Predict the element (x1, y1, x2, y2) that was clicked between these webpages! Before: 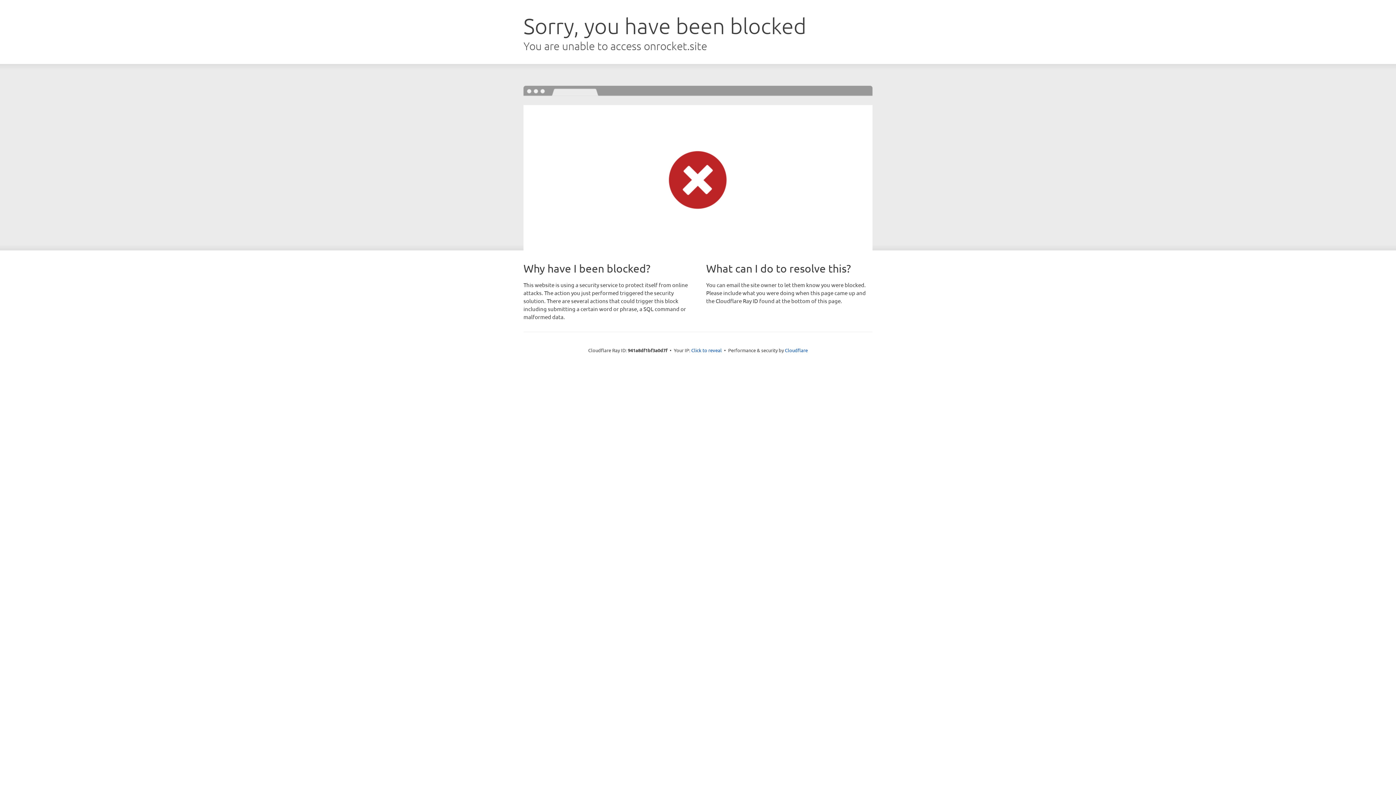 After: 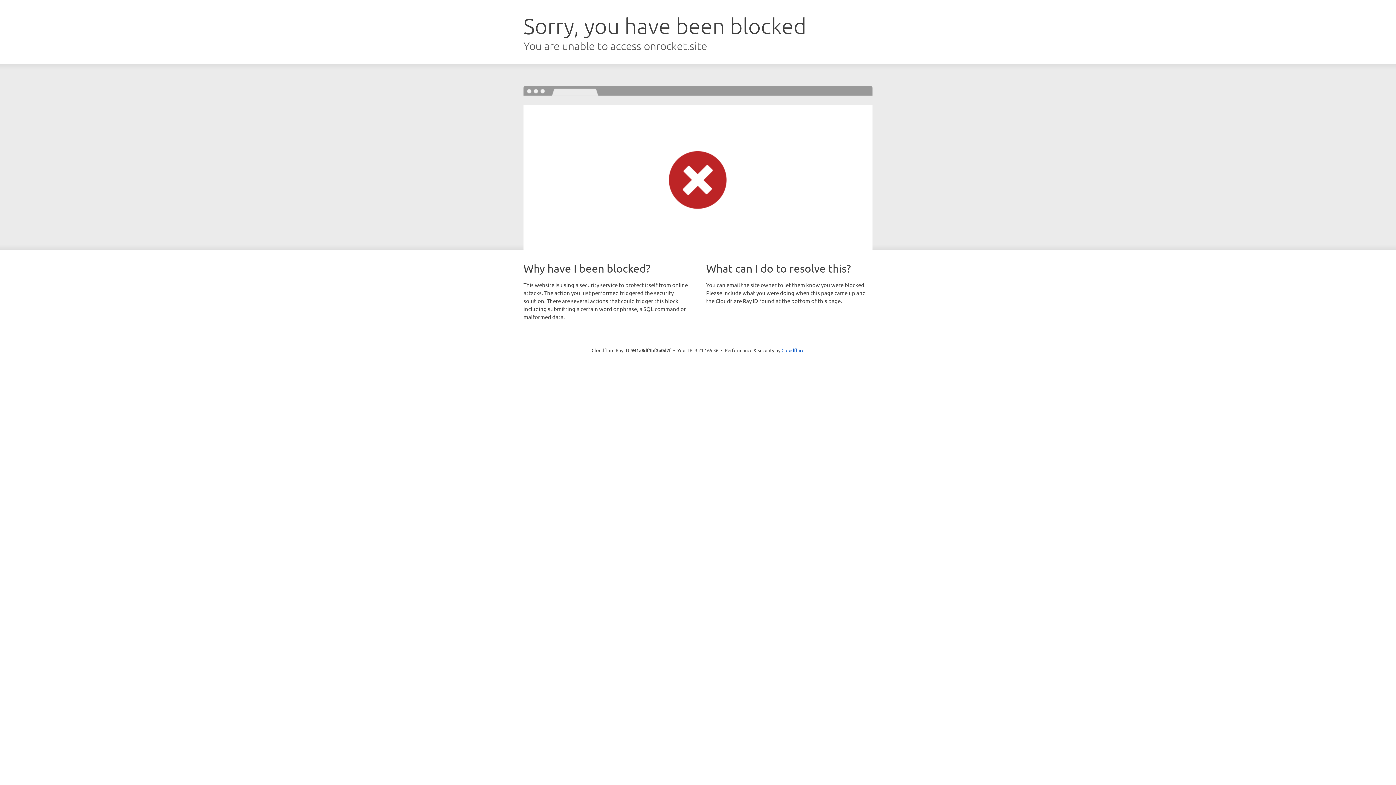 Action: label: Click to reveal bbox: (691, 346, 722, 353)